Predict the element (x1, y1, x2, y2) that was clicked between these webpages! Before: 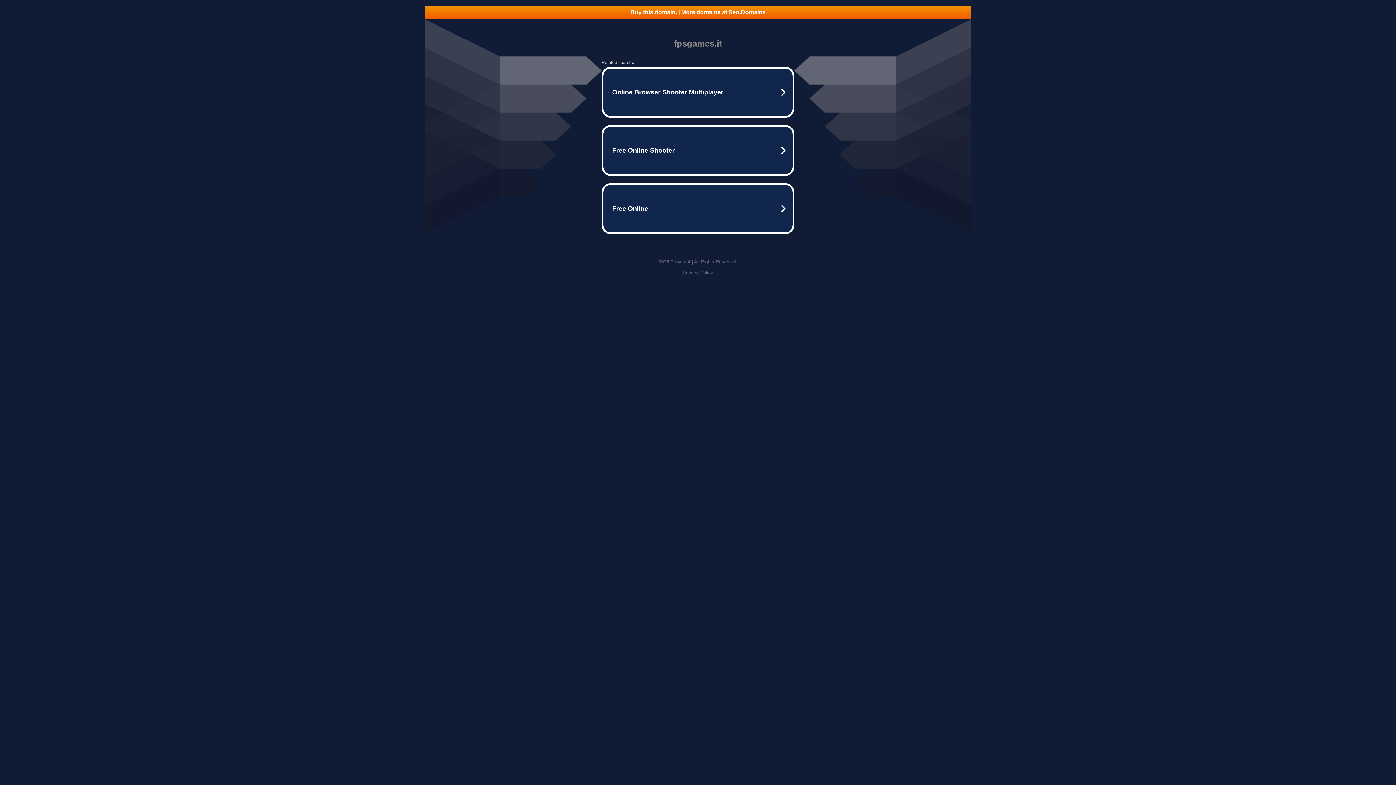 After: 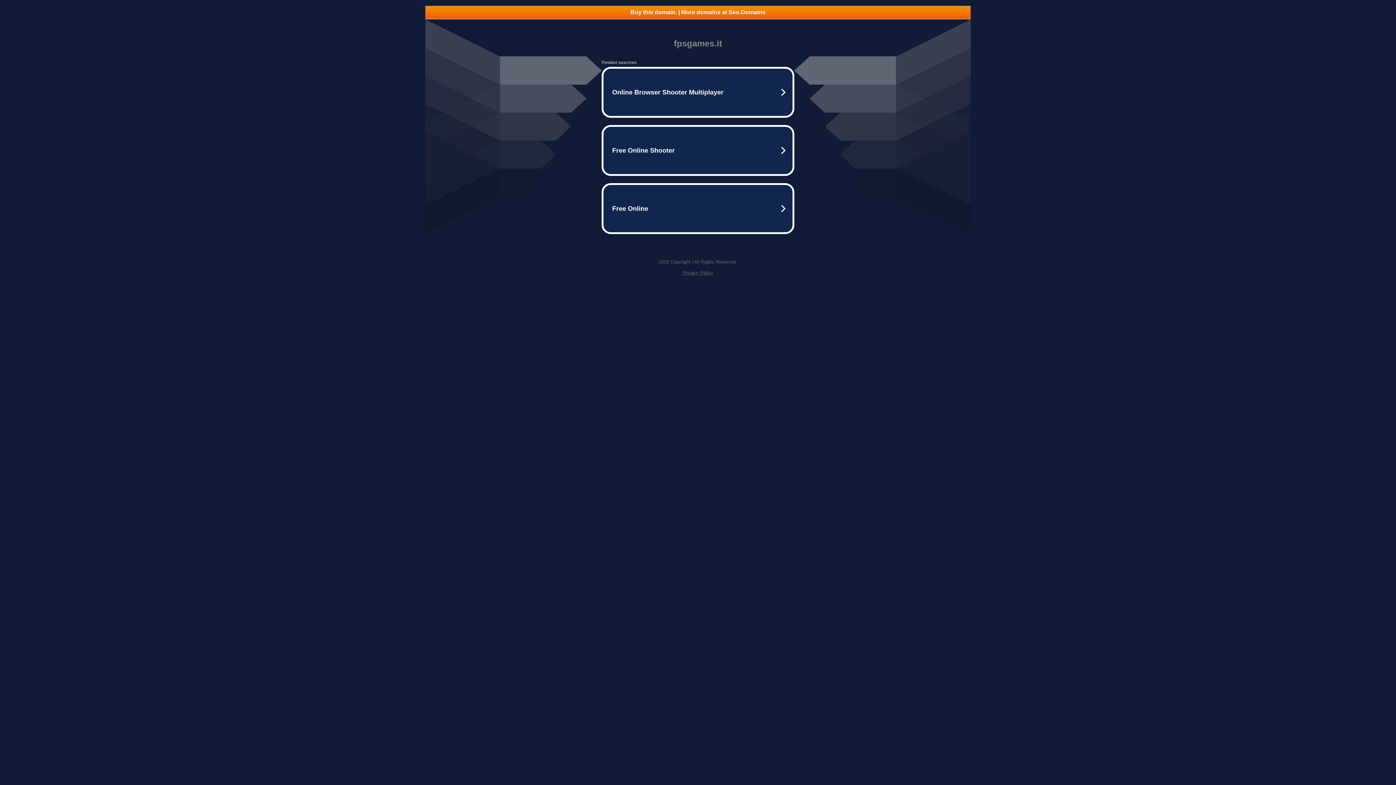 Action: bbox: (425, 5, 970, 18) label: Buy this domain. | More domains at Seo.Domains